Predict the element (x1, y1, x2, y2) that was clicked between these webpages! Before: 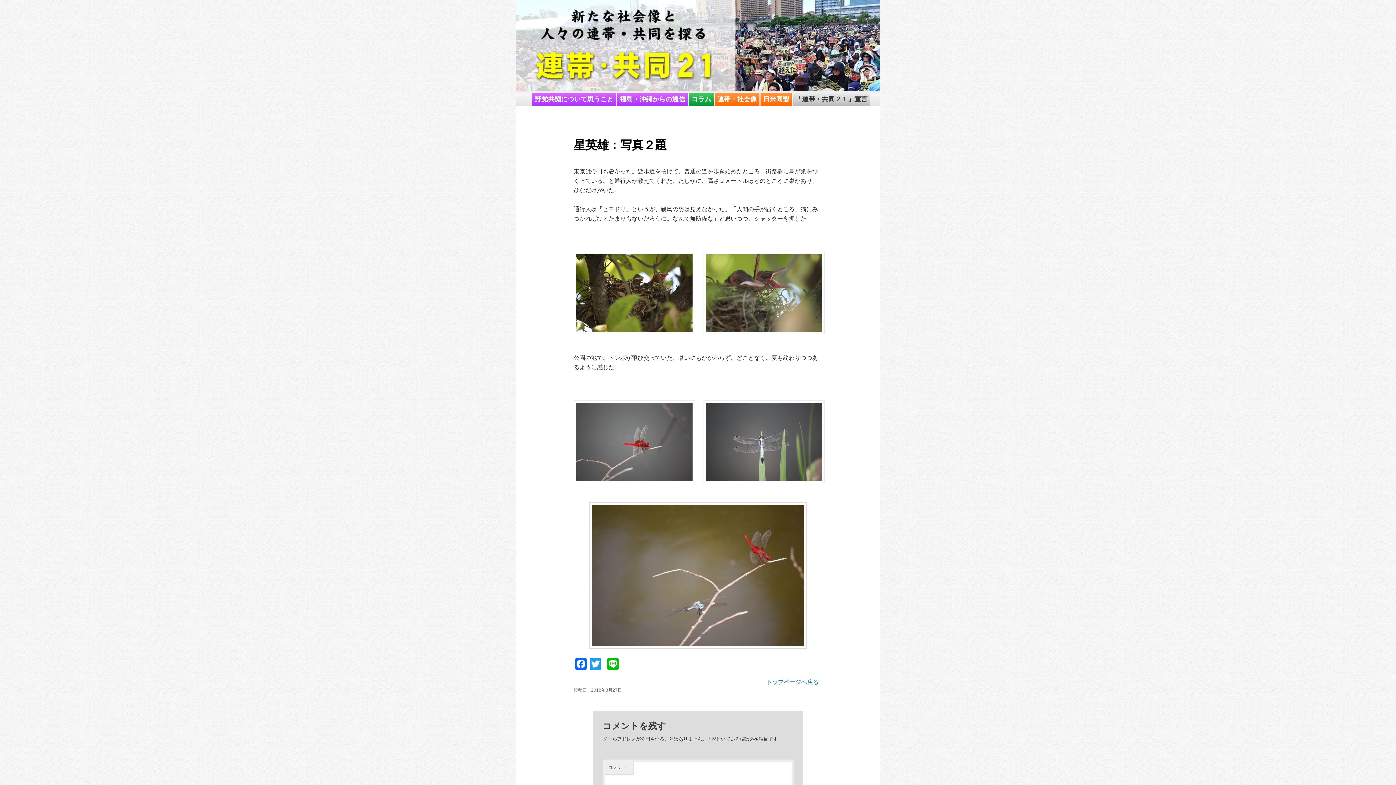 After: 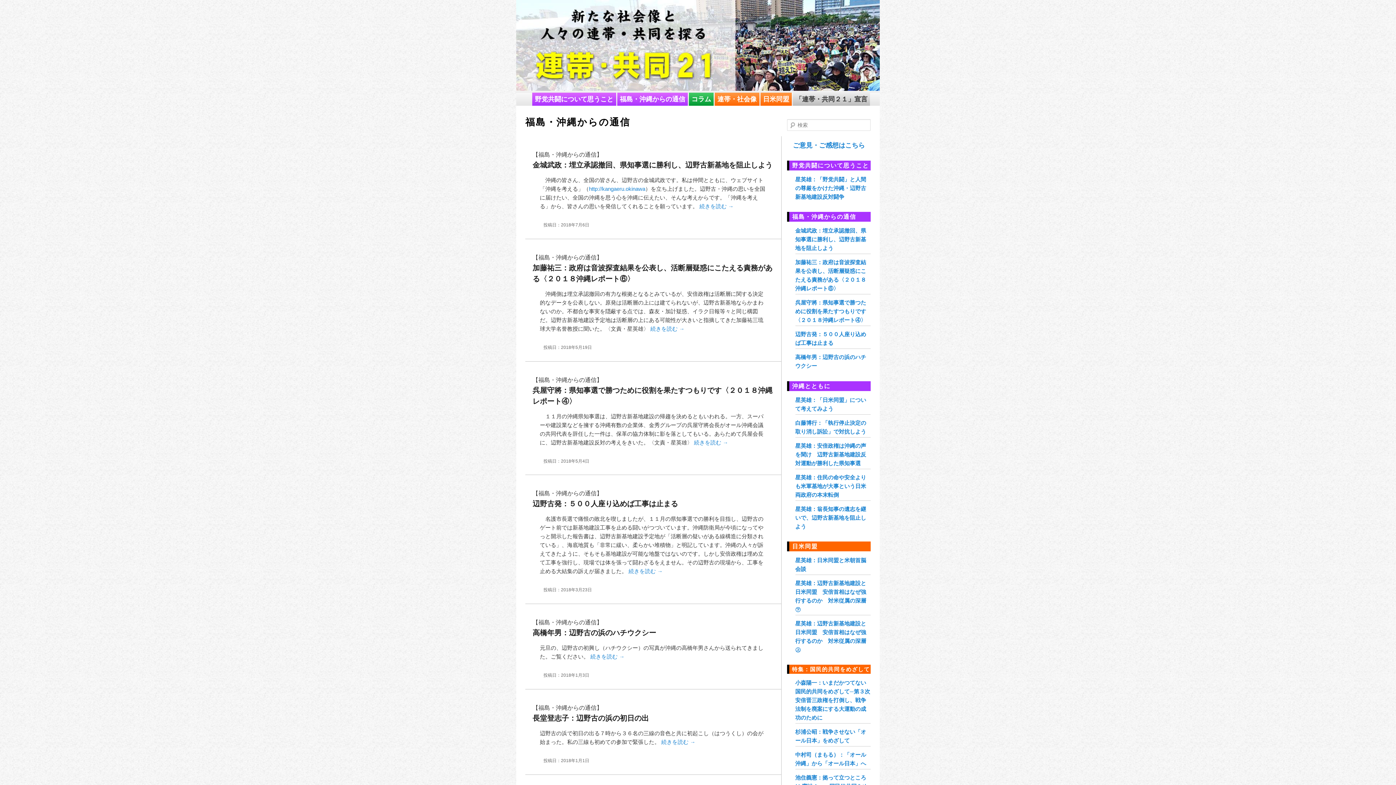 Action: label: 福島・沖縄からの通信 bbox: (617, 92, 687, 105)